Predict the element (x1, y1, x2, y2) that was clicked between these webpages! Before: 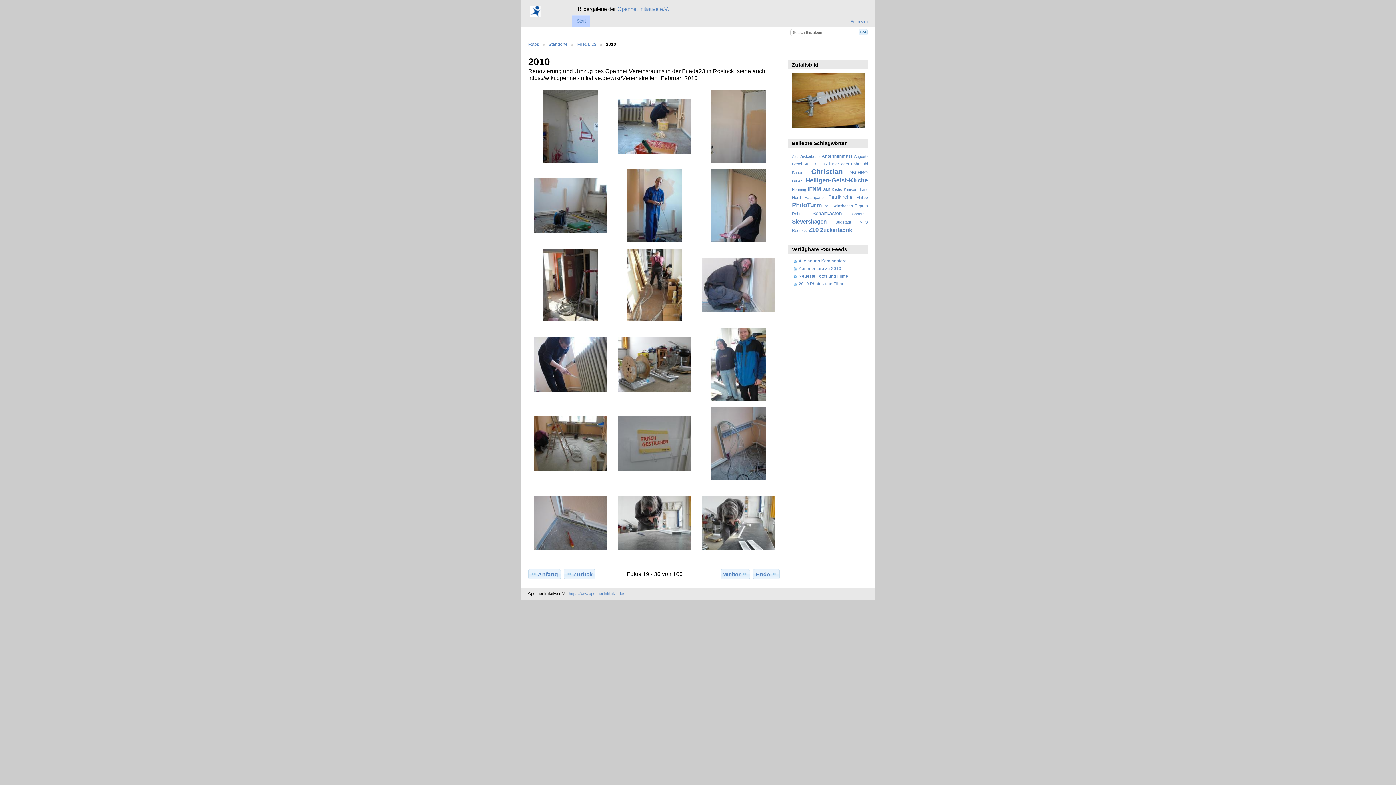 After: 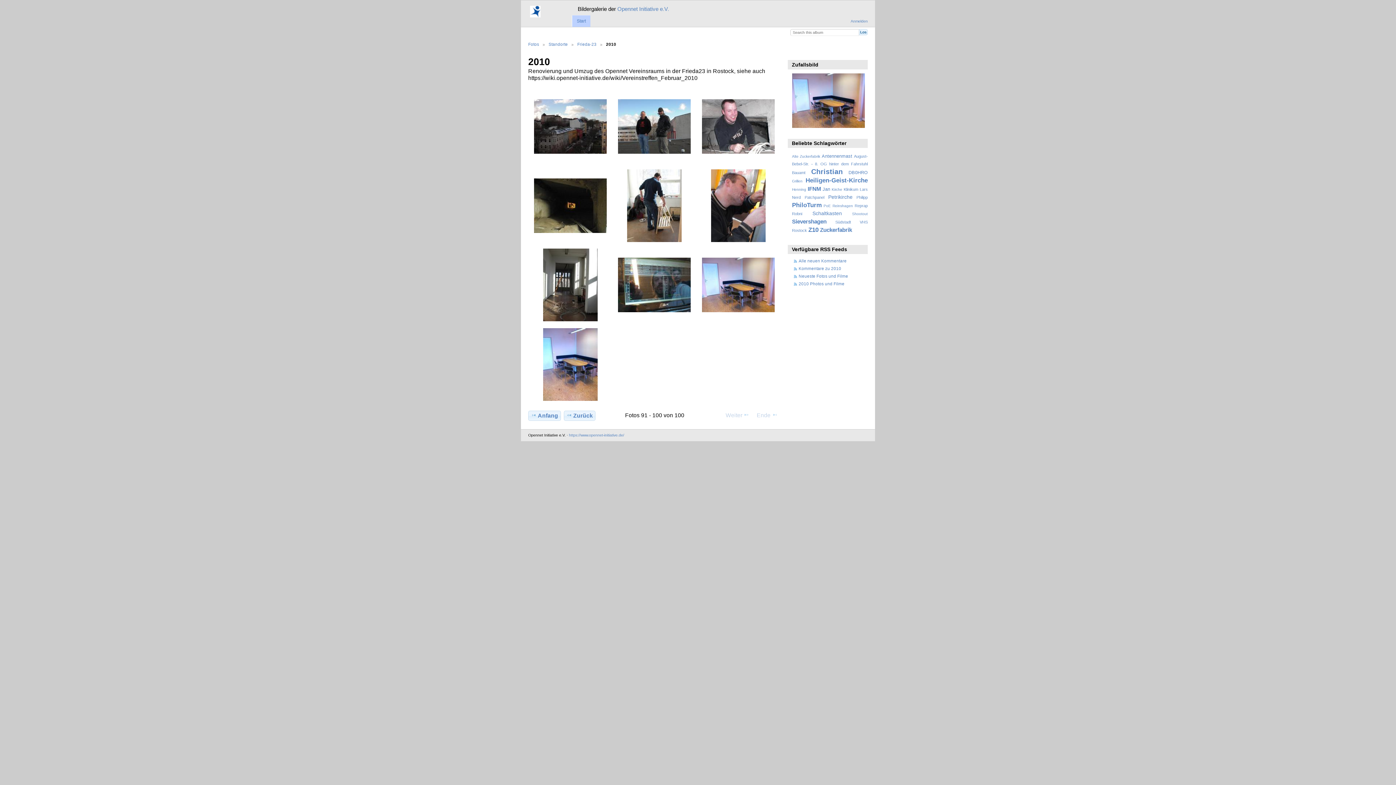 Action: label: Ende bbox: (753, 569, 779, 579)